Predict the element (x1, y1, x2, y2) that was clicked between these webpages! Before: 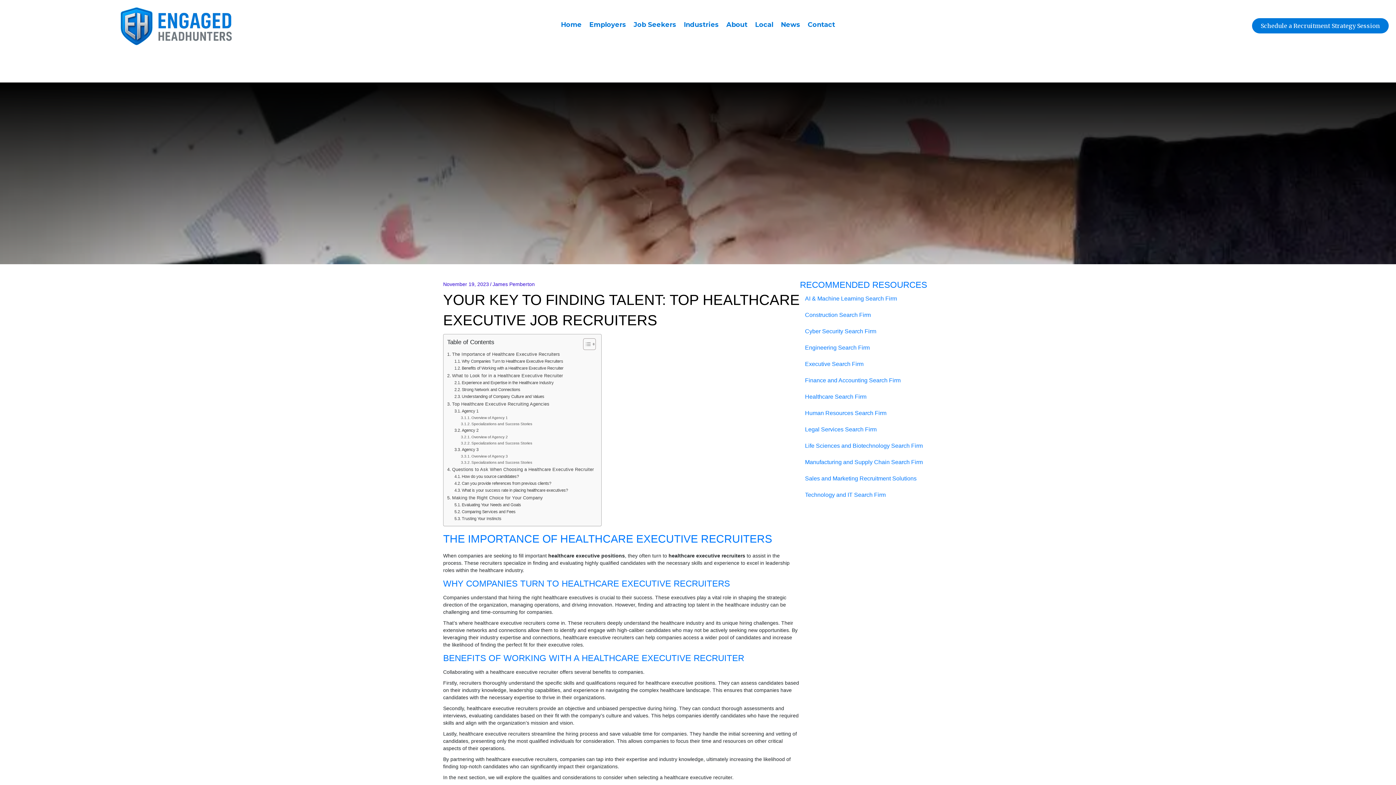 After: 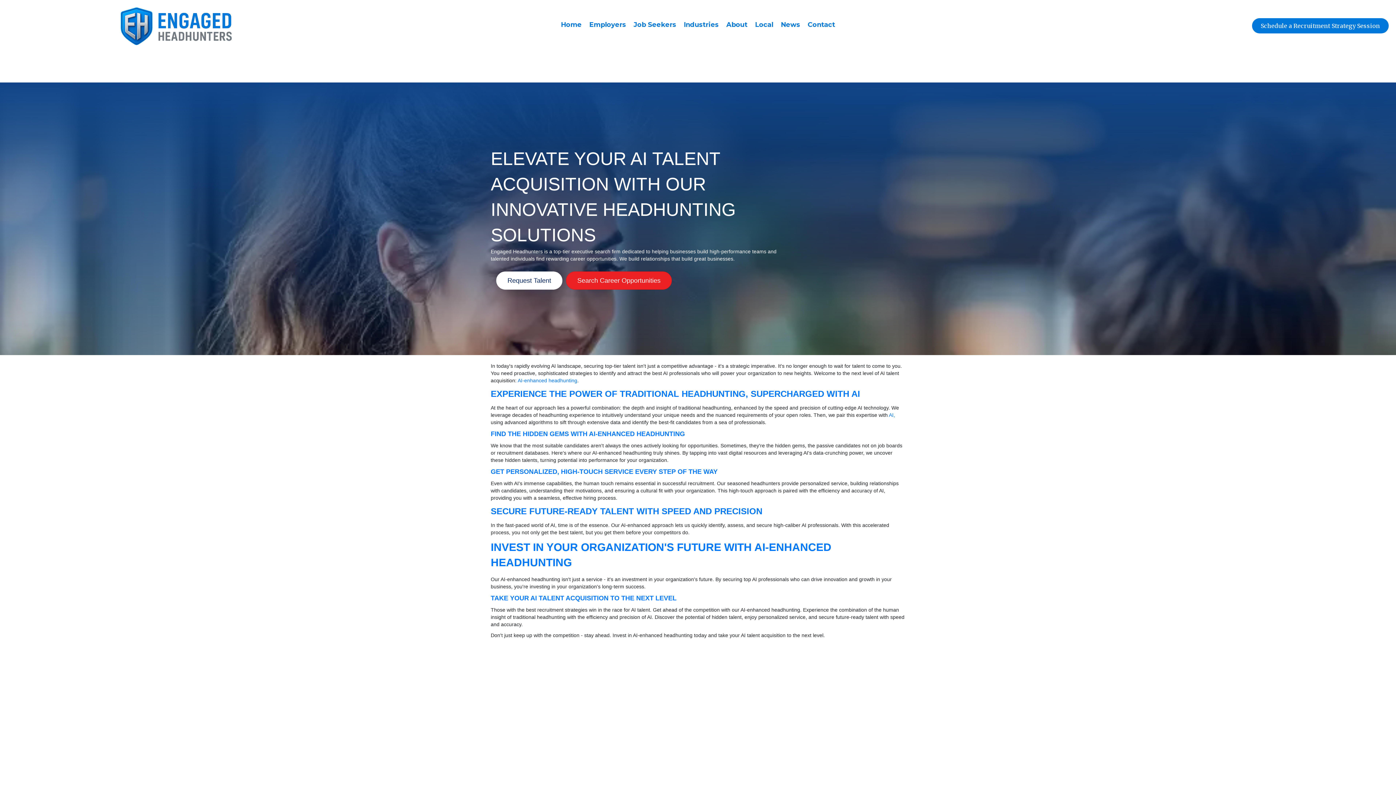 Action: bbox: (800, 290, 953, 306) label: AI & Machine Learning Search Firm